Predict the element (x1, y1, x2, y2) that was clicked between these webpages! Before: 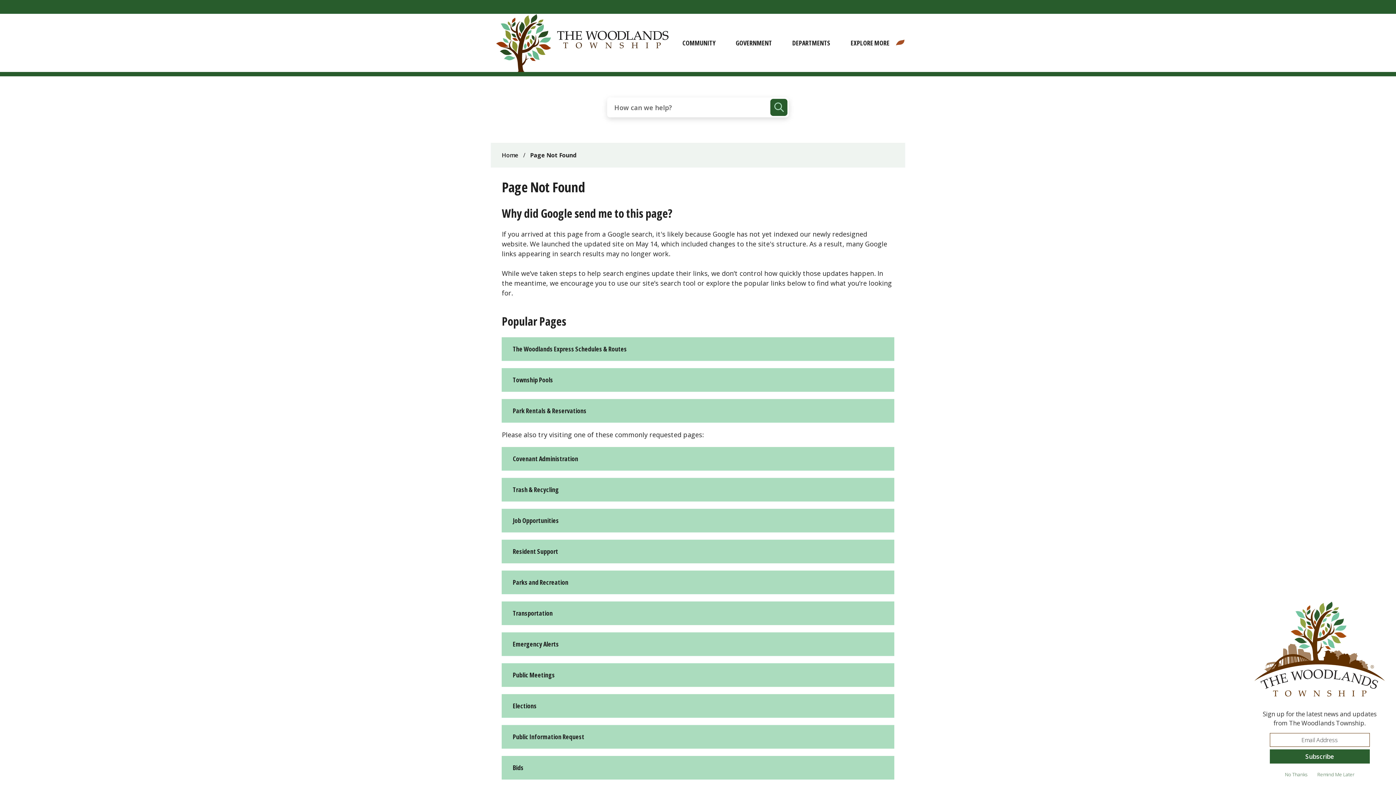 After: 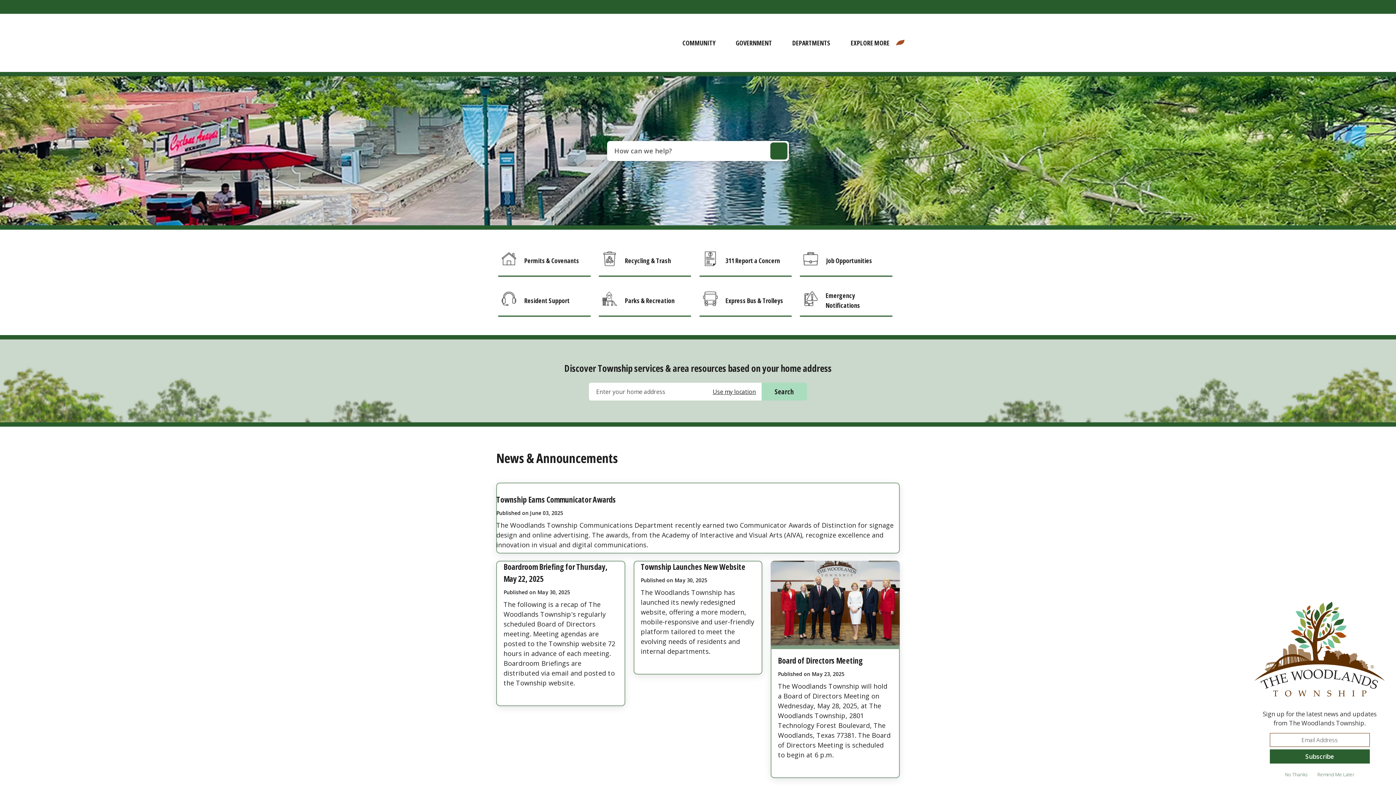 Action: label: The Woodlands Township, TX - Home - Logo bbox: (496, 13, 672, 72)